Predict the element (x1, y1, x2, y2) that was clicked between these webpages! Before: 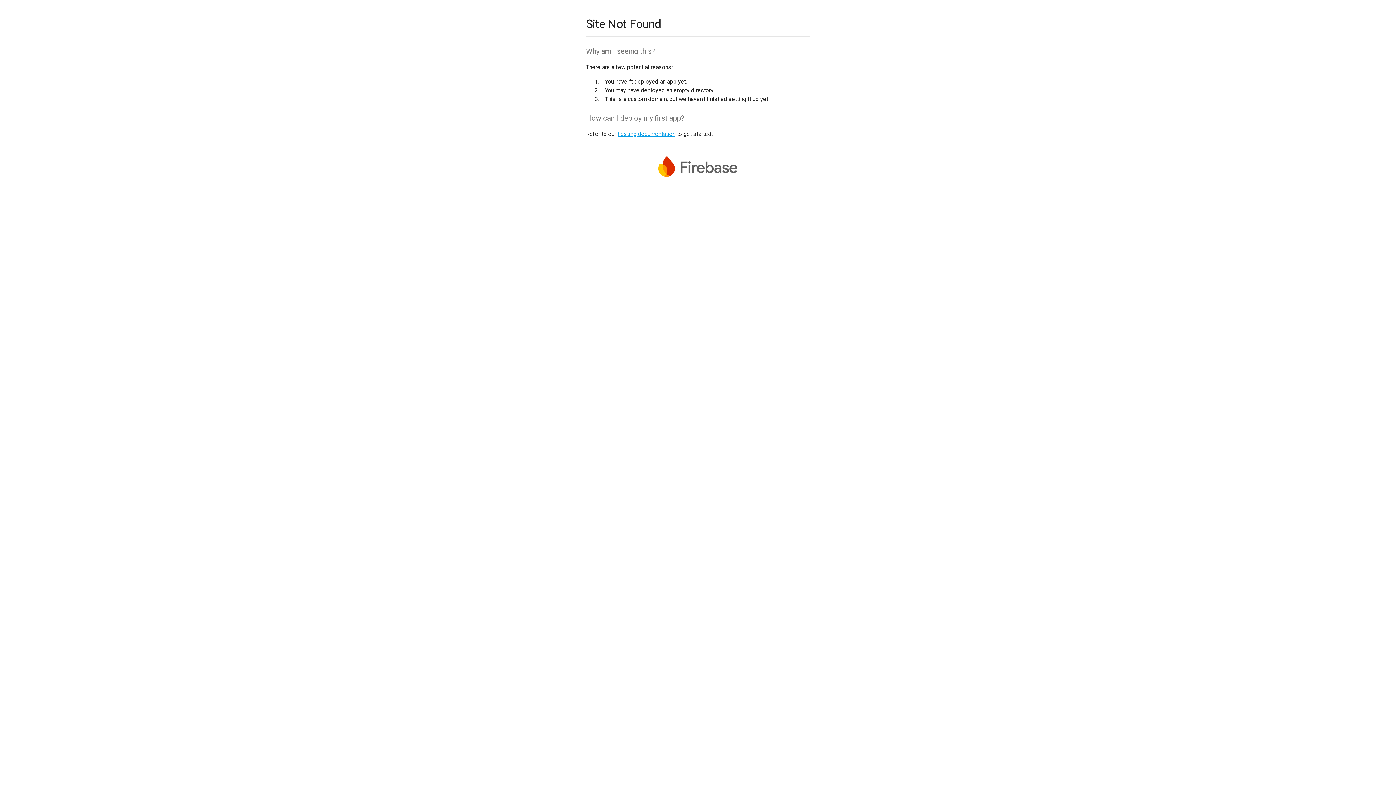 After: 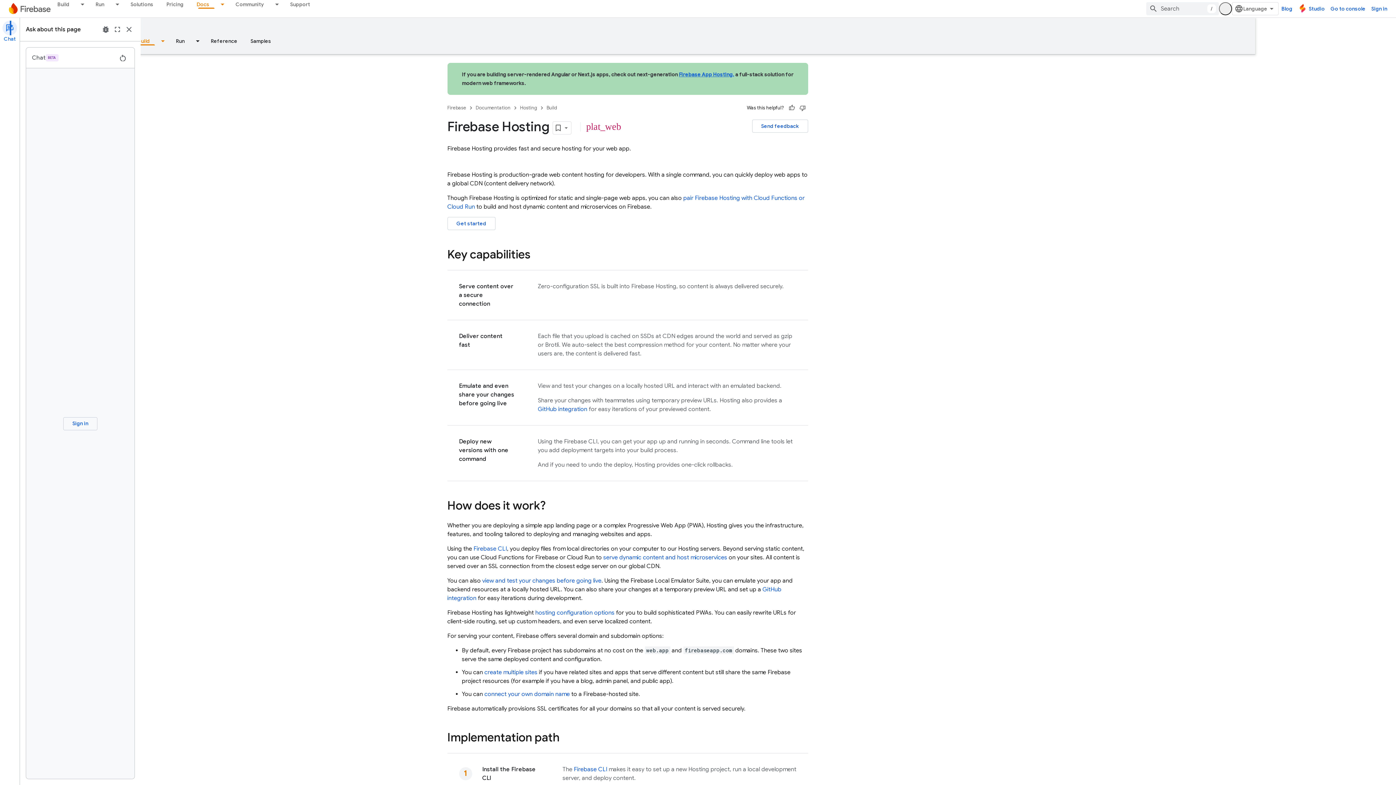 Action: label: hosting documentation bbox: (617, 130, 675, 137)